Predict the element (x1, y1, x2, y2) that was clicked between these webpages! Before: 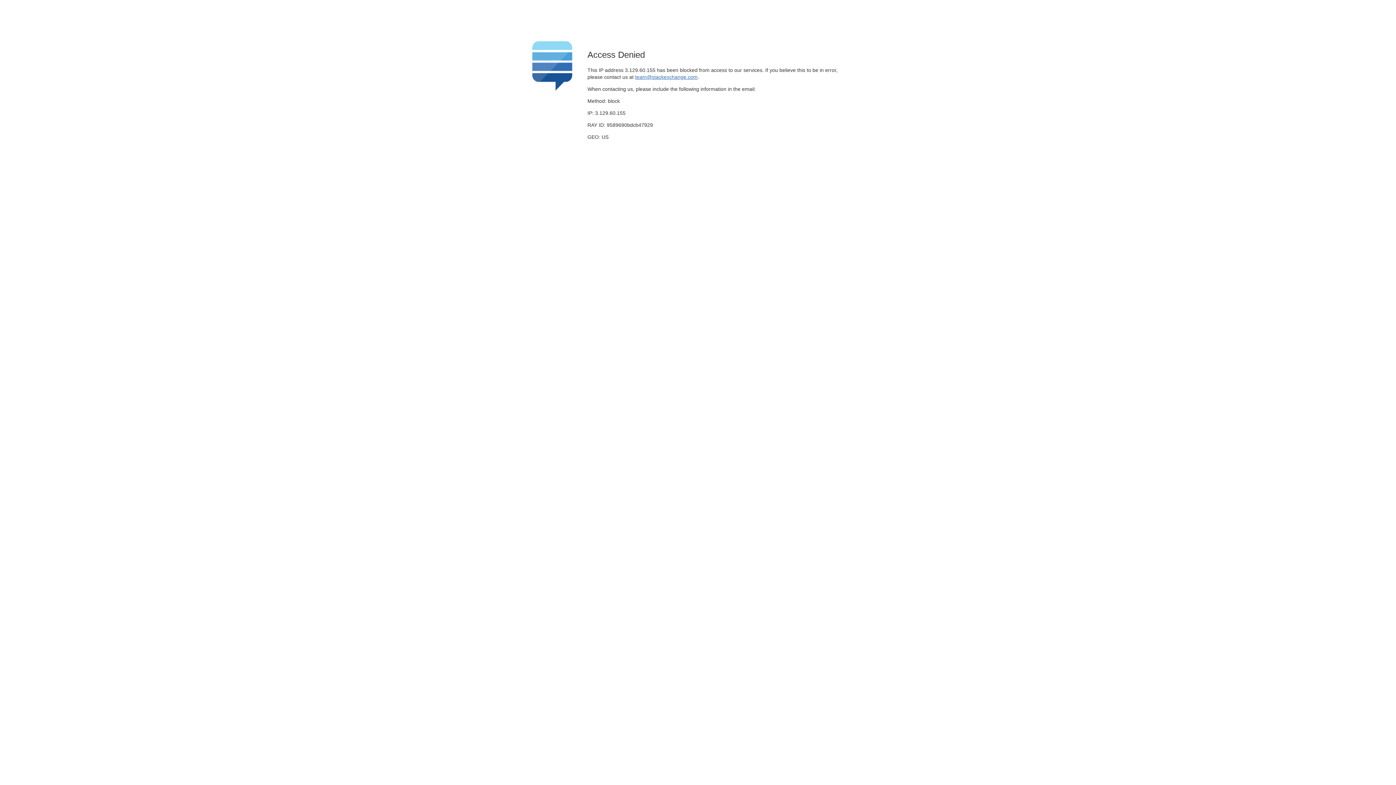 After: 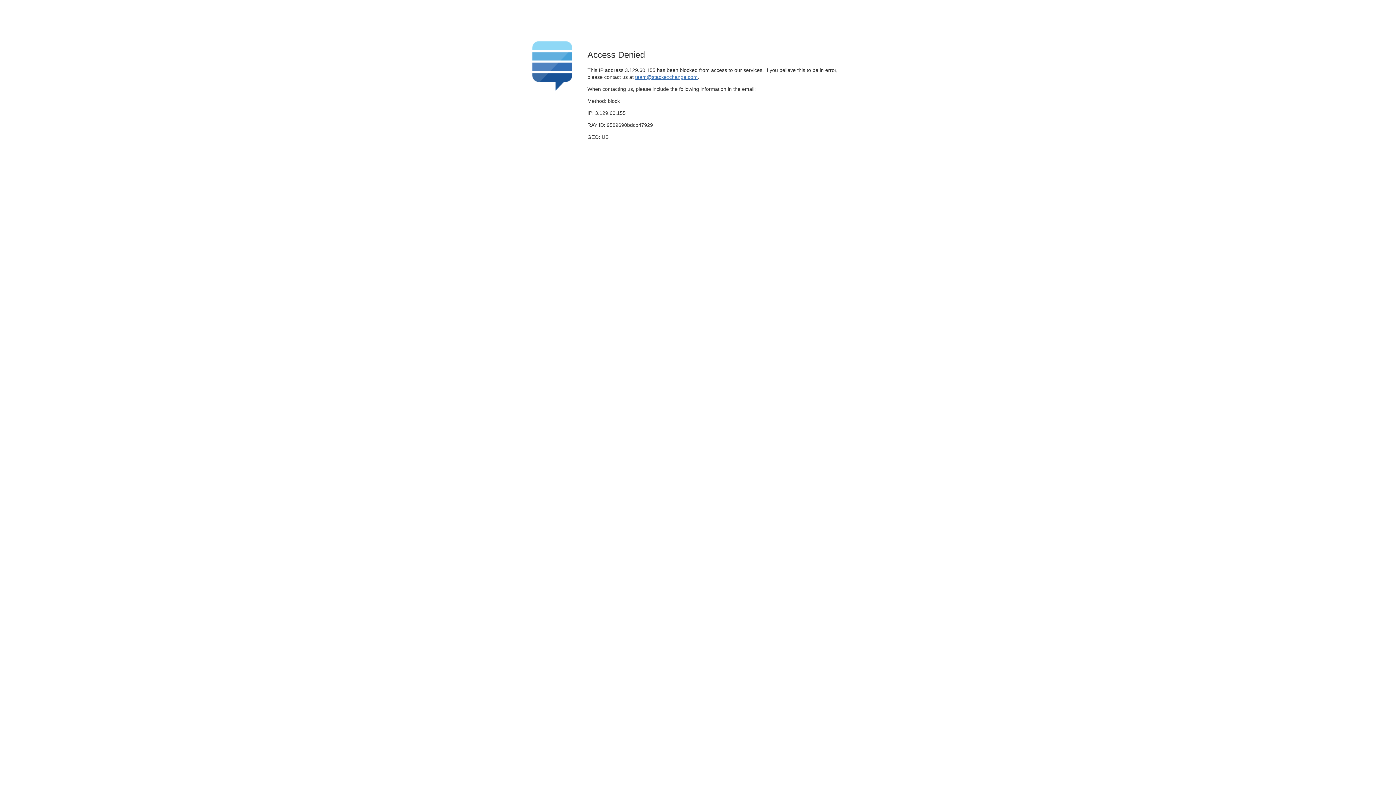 Action: bbox: (635, 74, 697, 79) label: team@stackexchange.com